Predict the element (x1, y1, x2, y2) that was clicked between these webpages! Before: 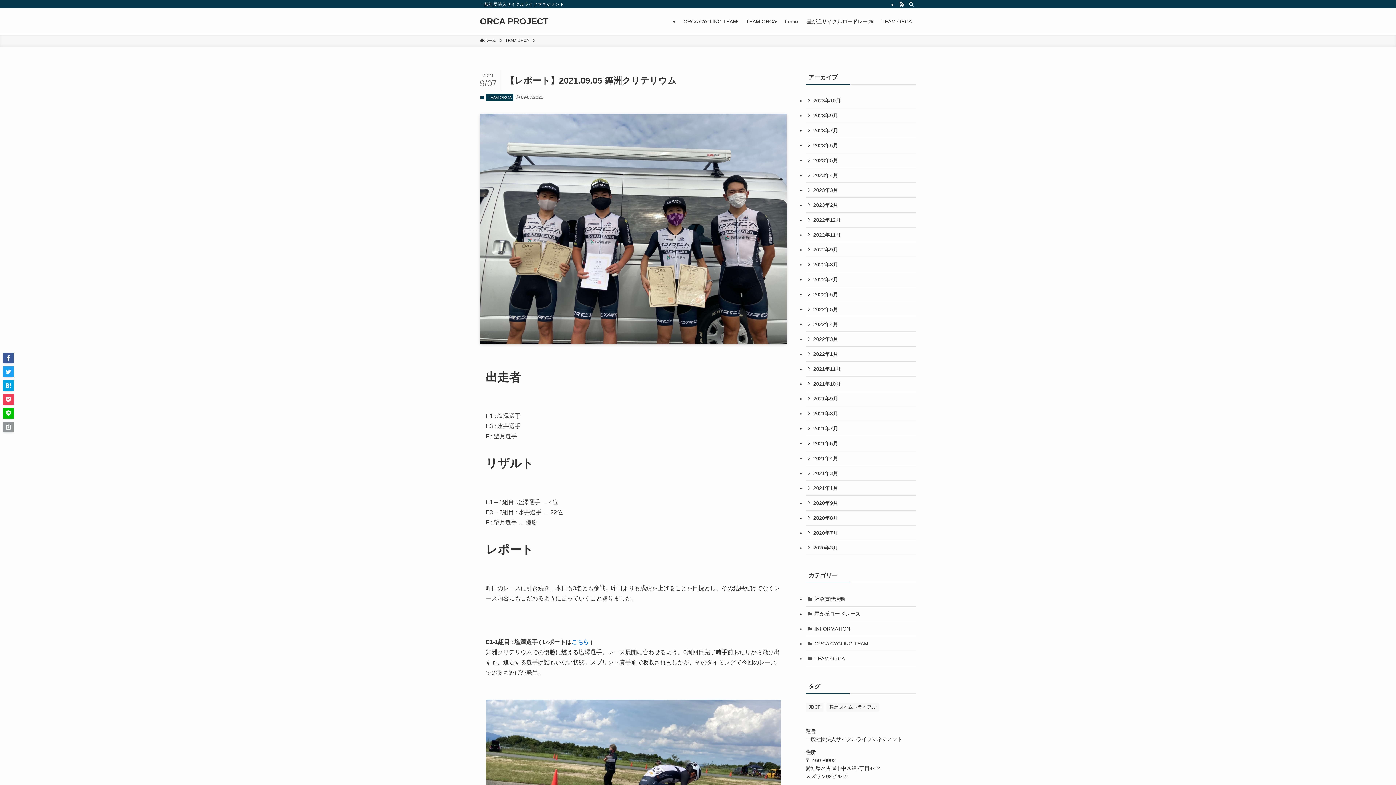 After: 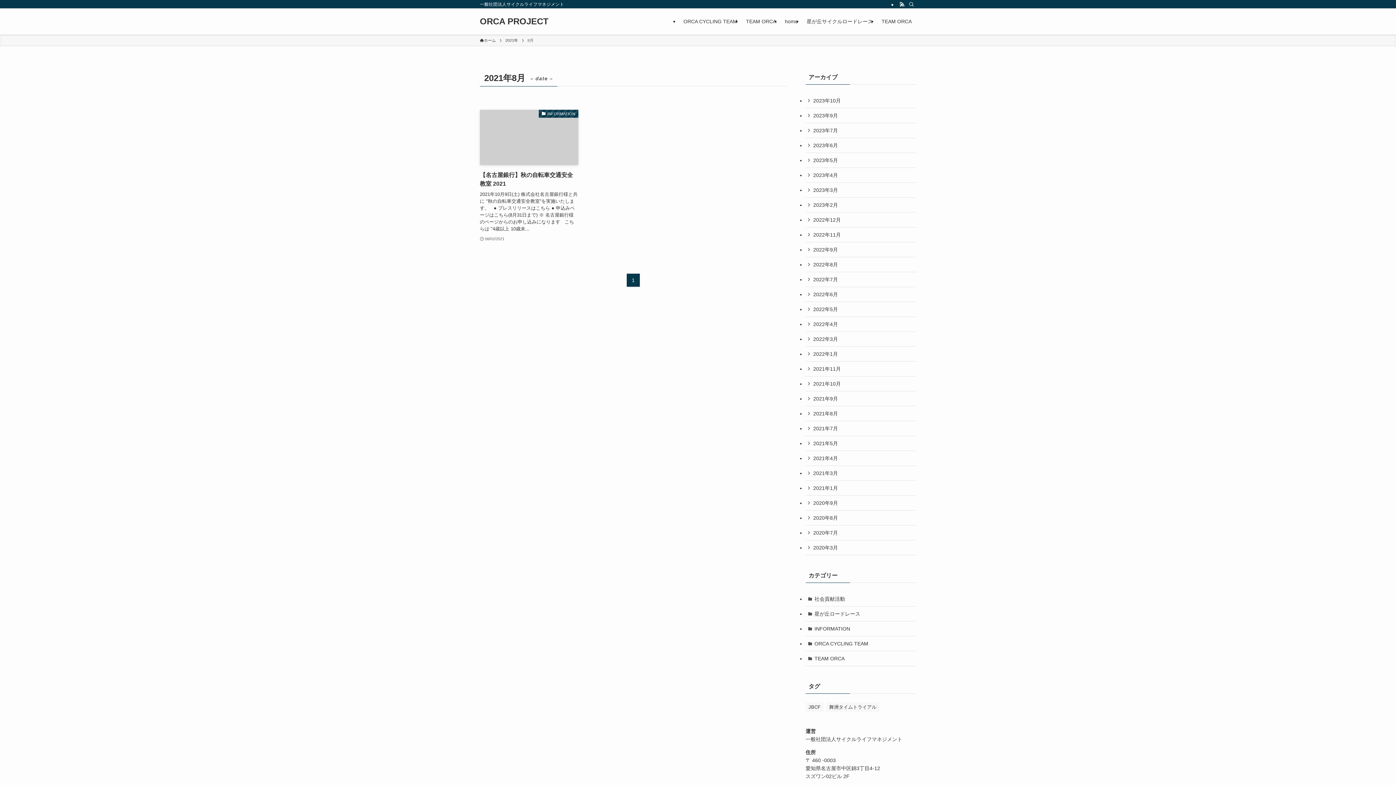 Action: label: 2021年8月 bbox: (805, 406, 916, 421)